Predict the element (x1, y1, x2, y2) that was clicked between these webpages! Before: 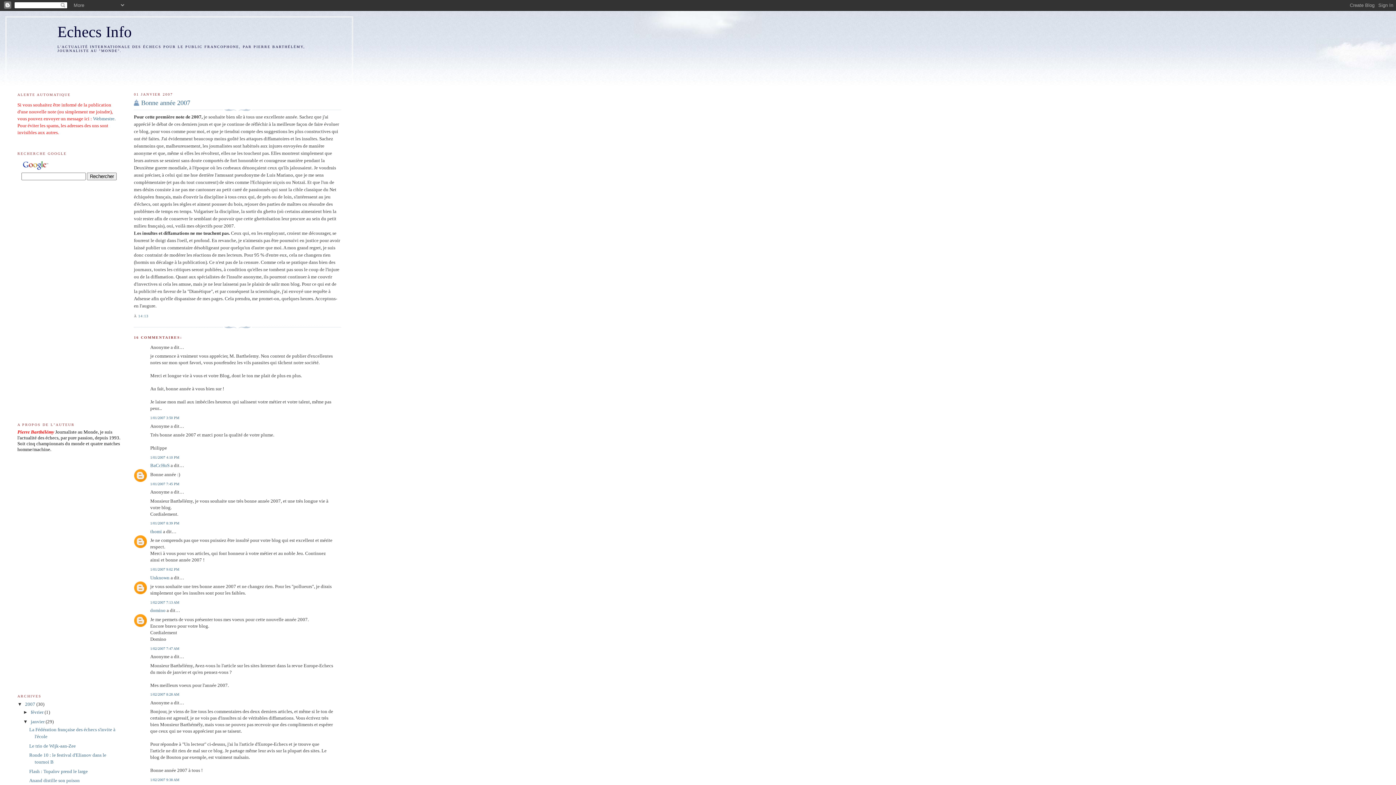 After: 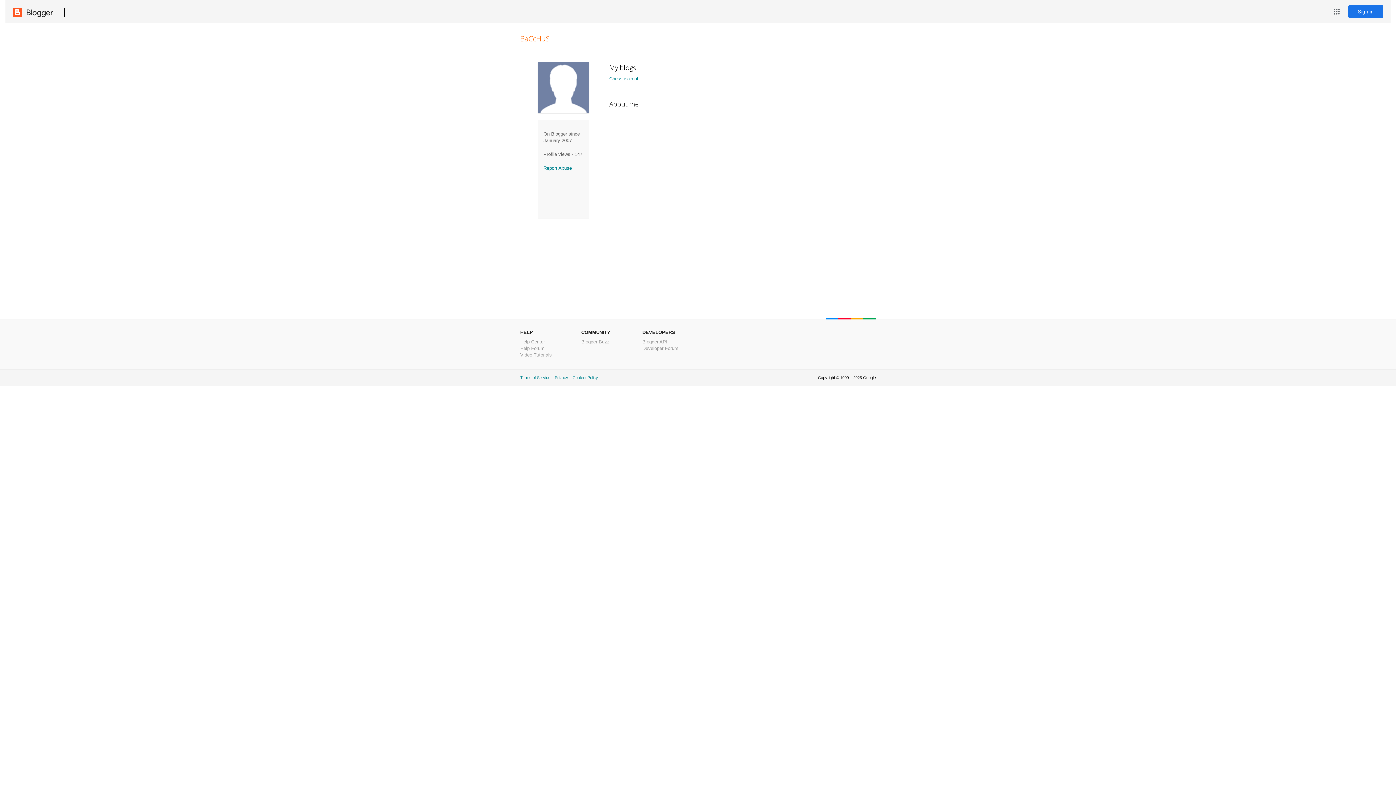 Action: label: BaCcHuS bbox: (150, 463, 169, 468)